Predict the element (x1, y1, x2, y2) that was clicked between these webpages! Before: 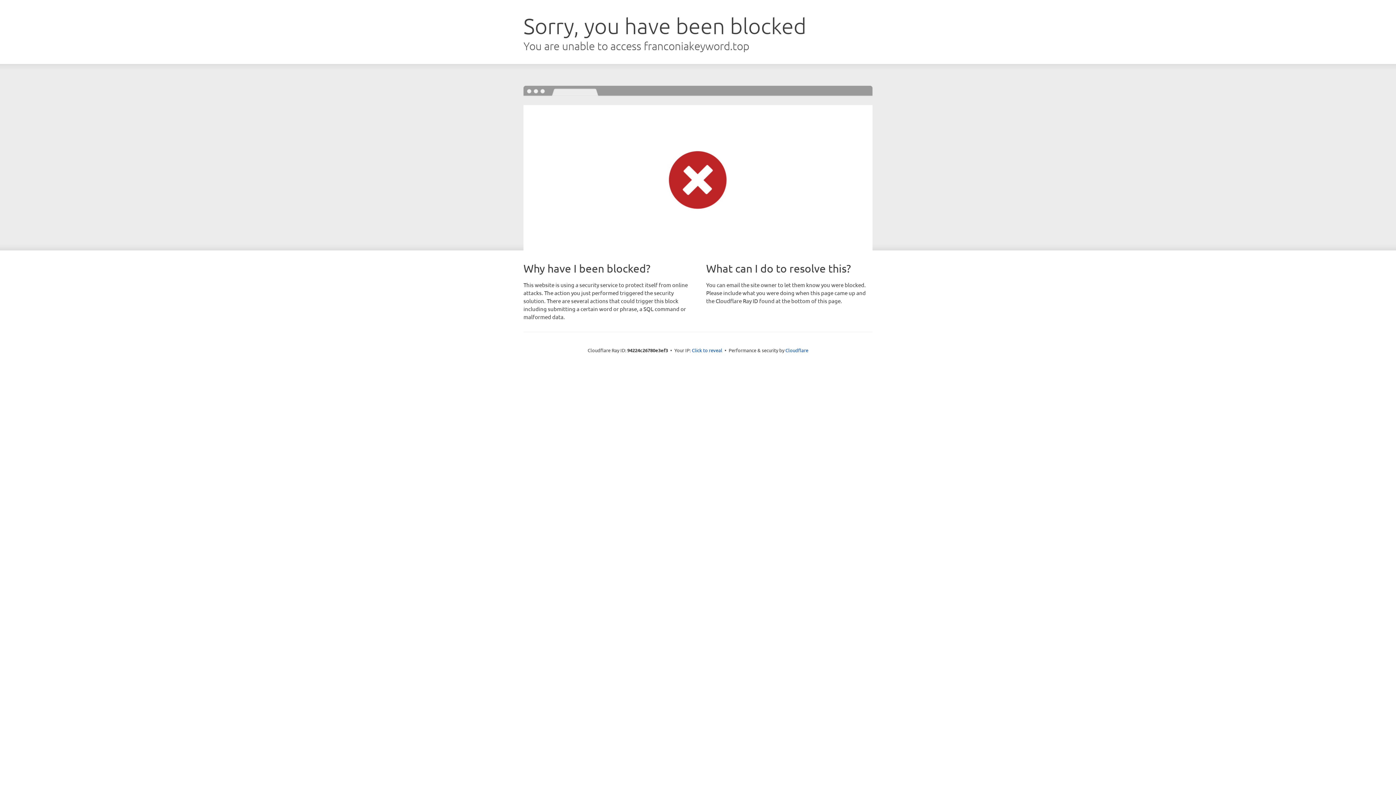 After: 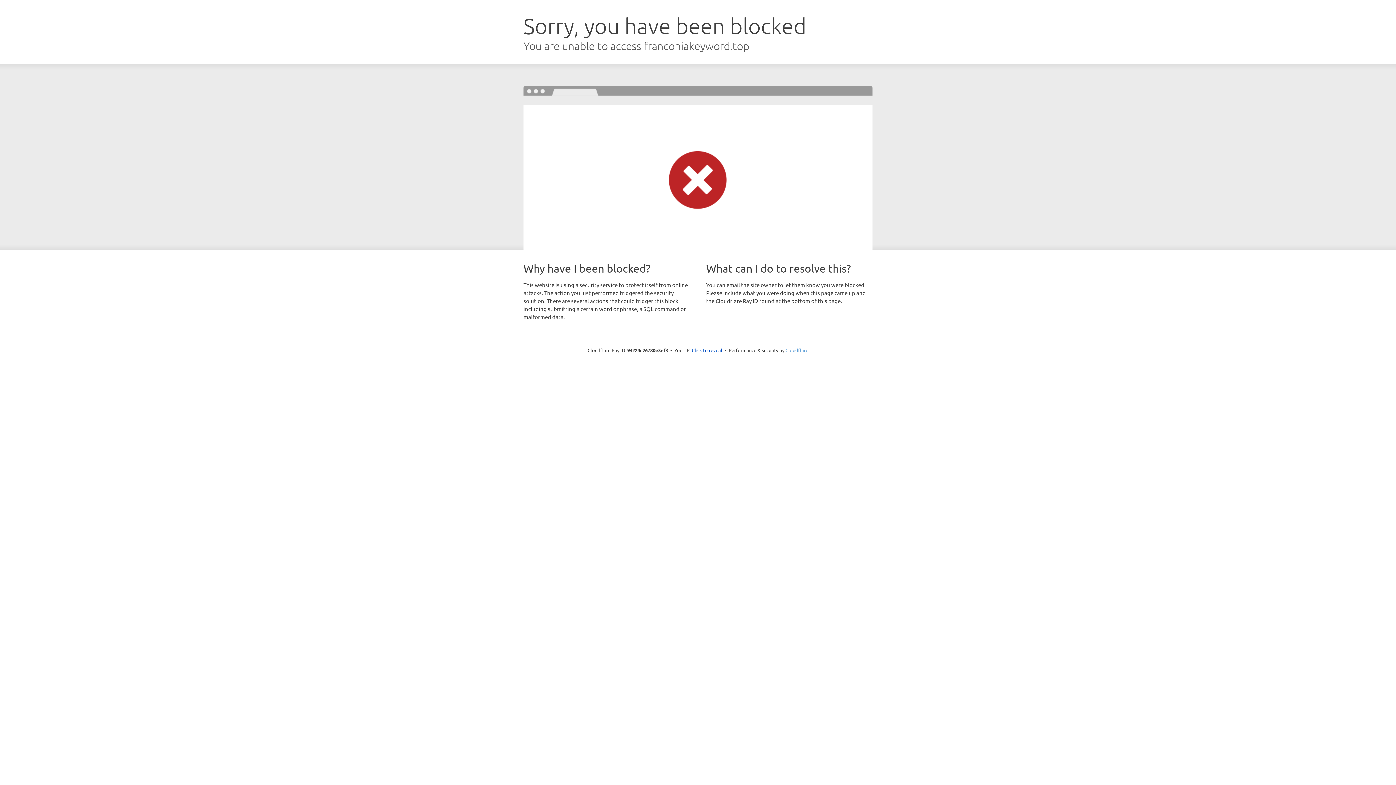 Action: bbox: (785, 347, 808, 353) label: Cloudflare